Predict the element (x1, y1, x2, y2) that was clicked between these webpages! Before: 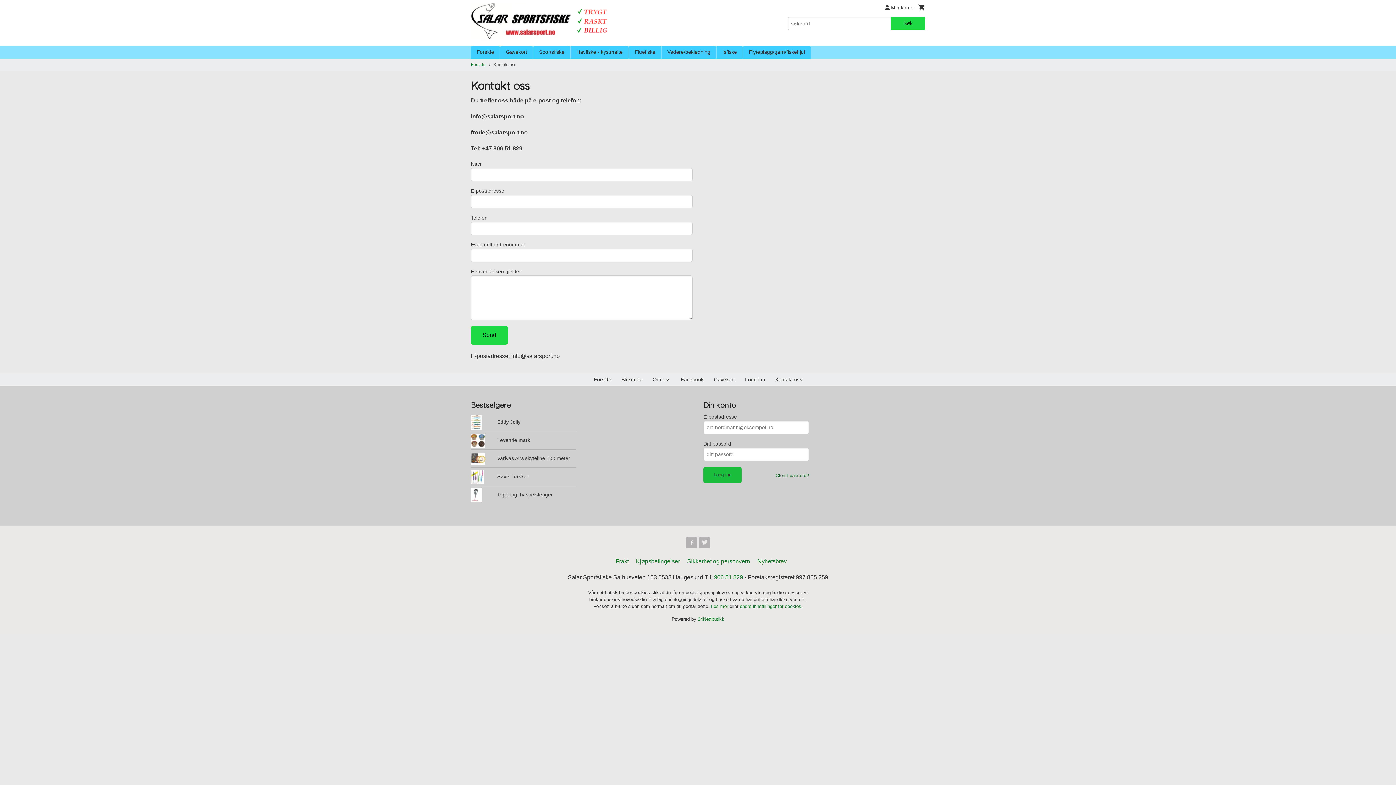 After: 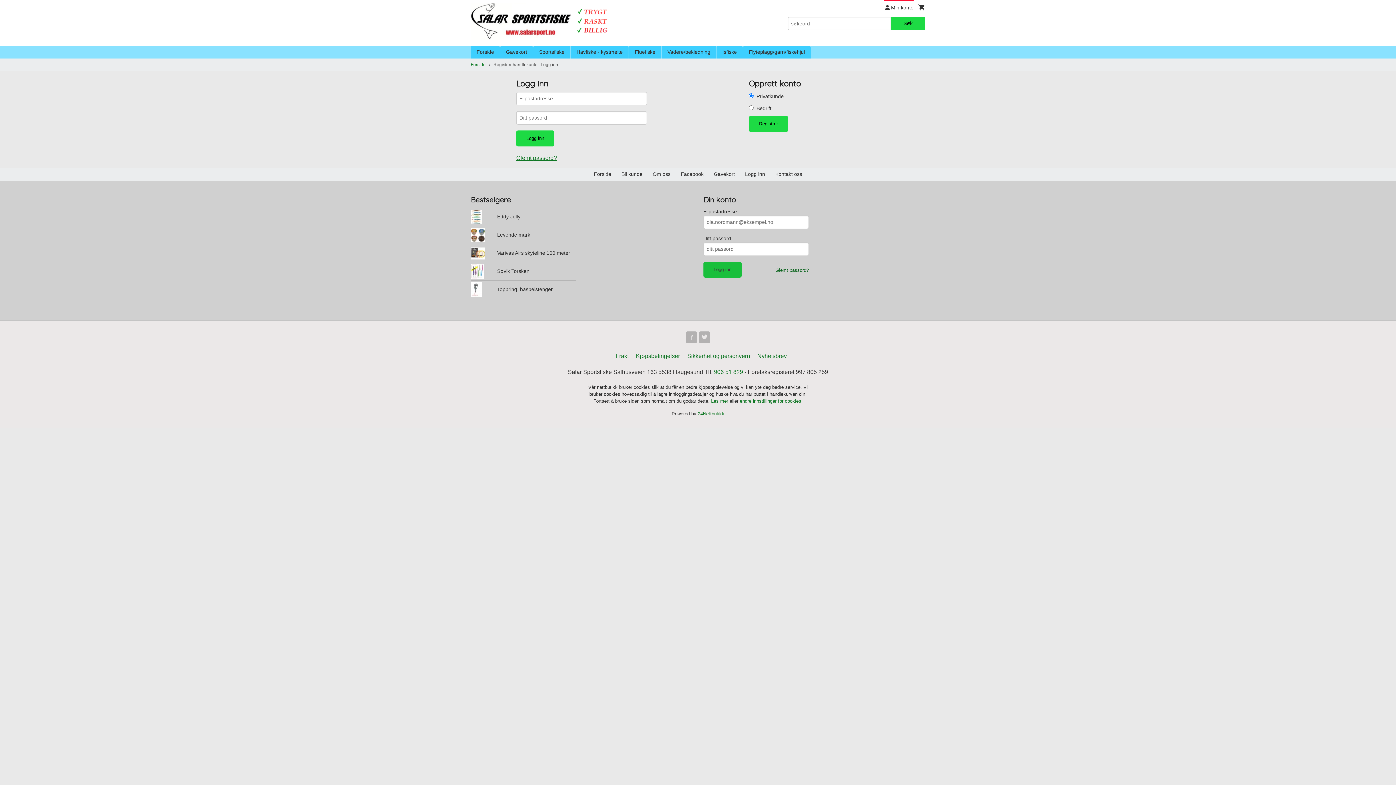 Action: bbox: (617, 373, 647, 386) label: Bli kunde